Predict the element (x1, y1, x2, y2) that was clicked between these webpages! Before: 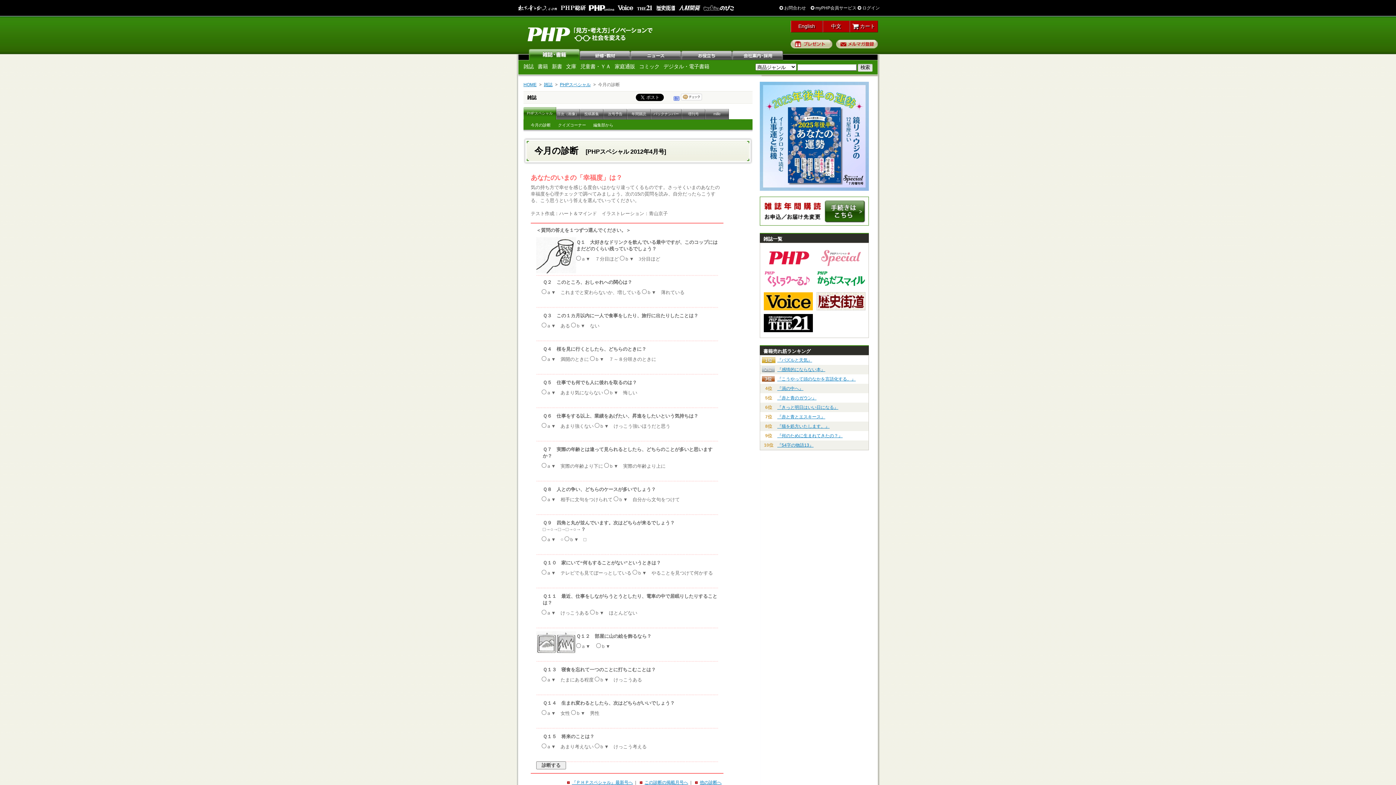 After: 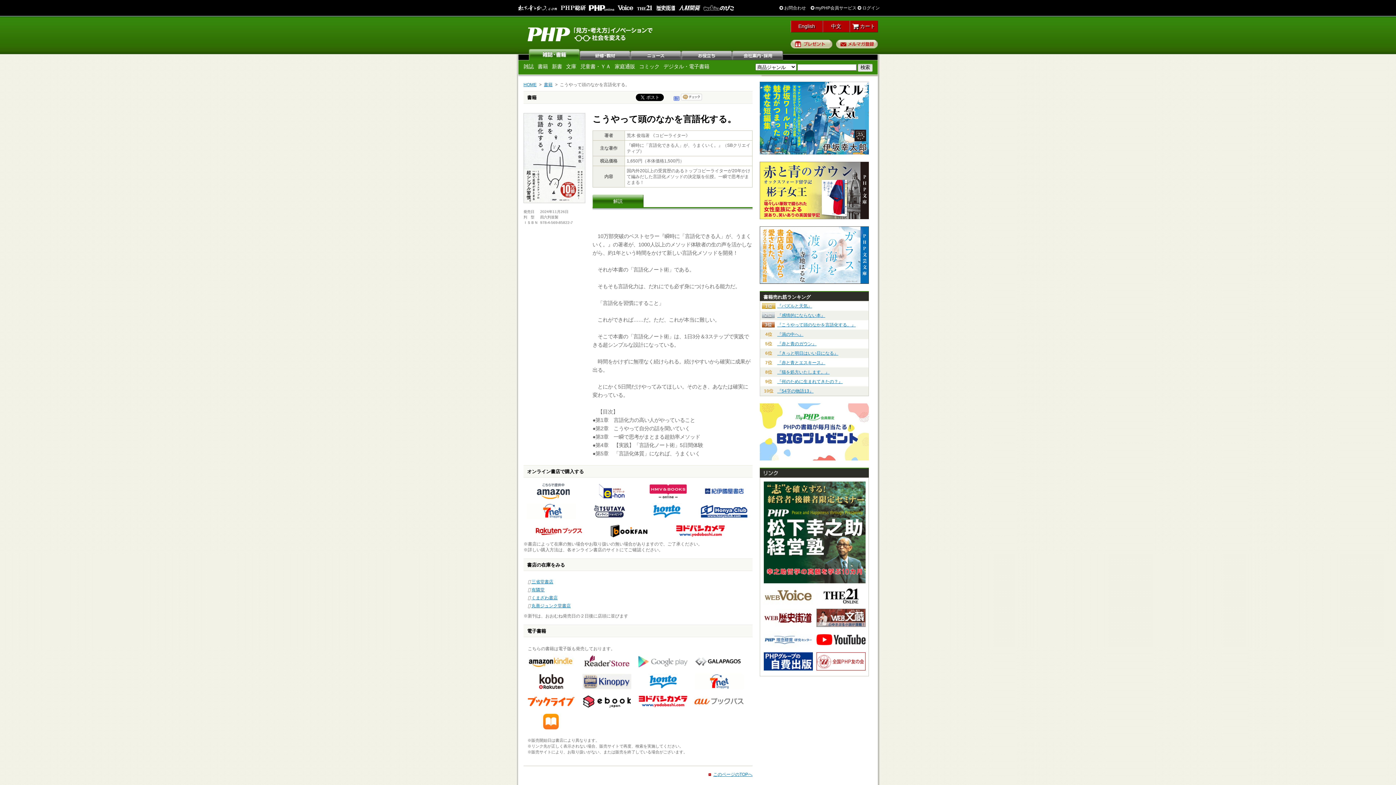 Action: bbox: (777, 376, 856, 381) label: 『こうやって頭のなかを言語化する。』